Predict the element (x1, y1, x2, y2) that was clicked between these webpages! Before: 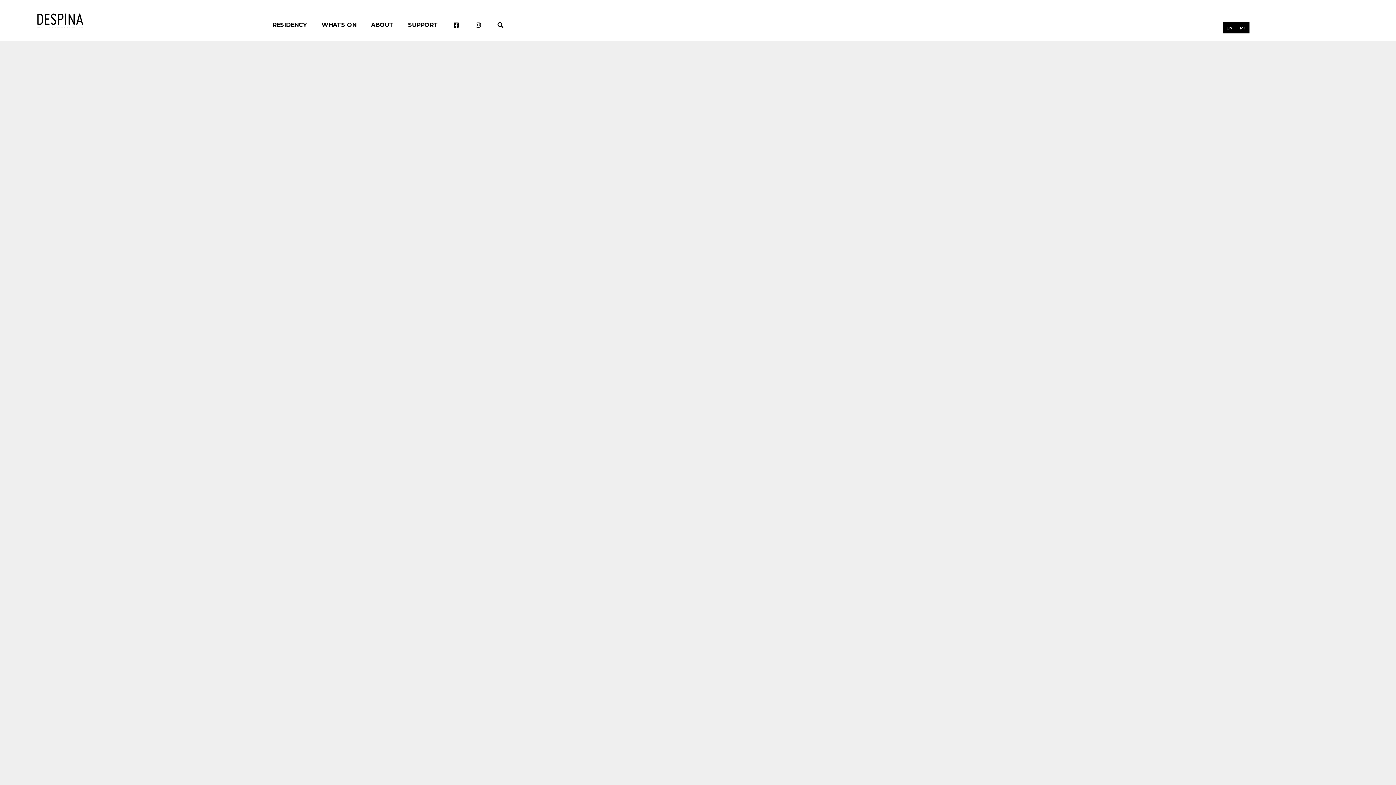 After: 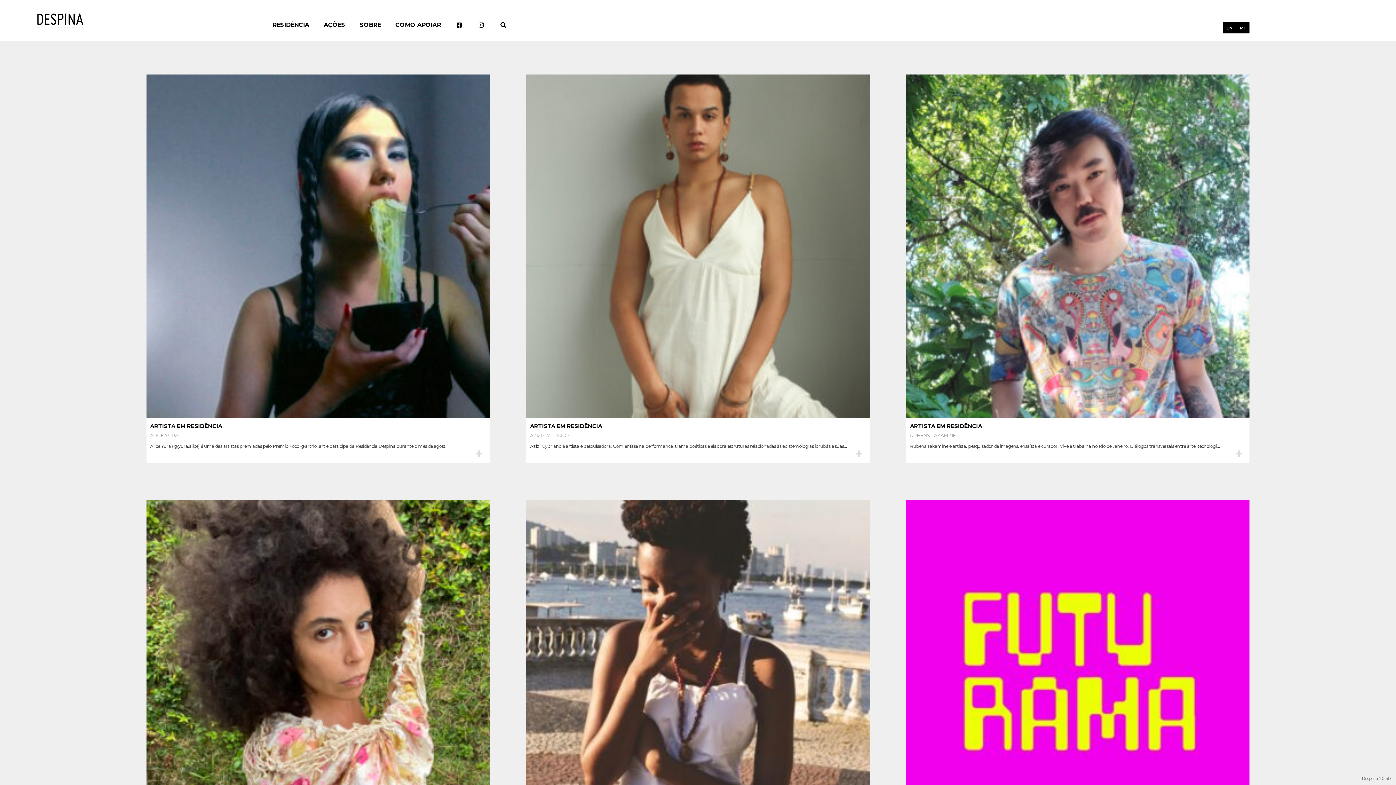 Action: bbox: (36, 22, 83, 29)